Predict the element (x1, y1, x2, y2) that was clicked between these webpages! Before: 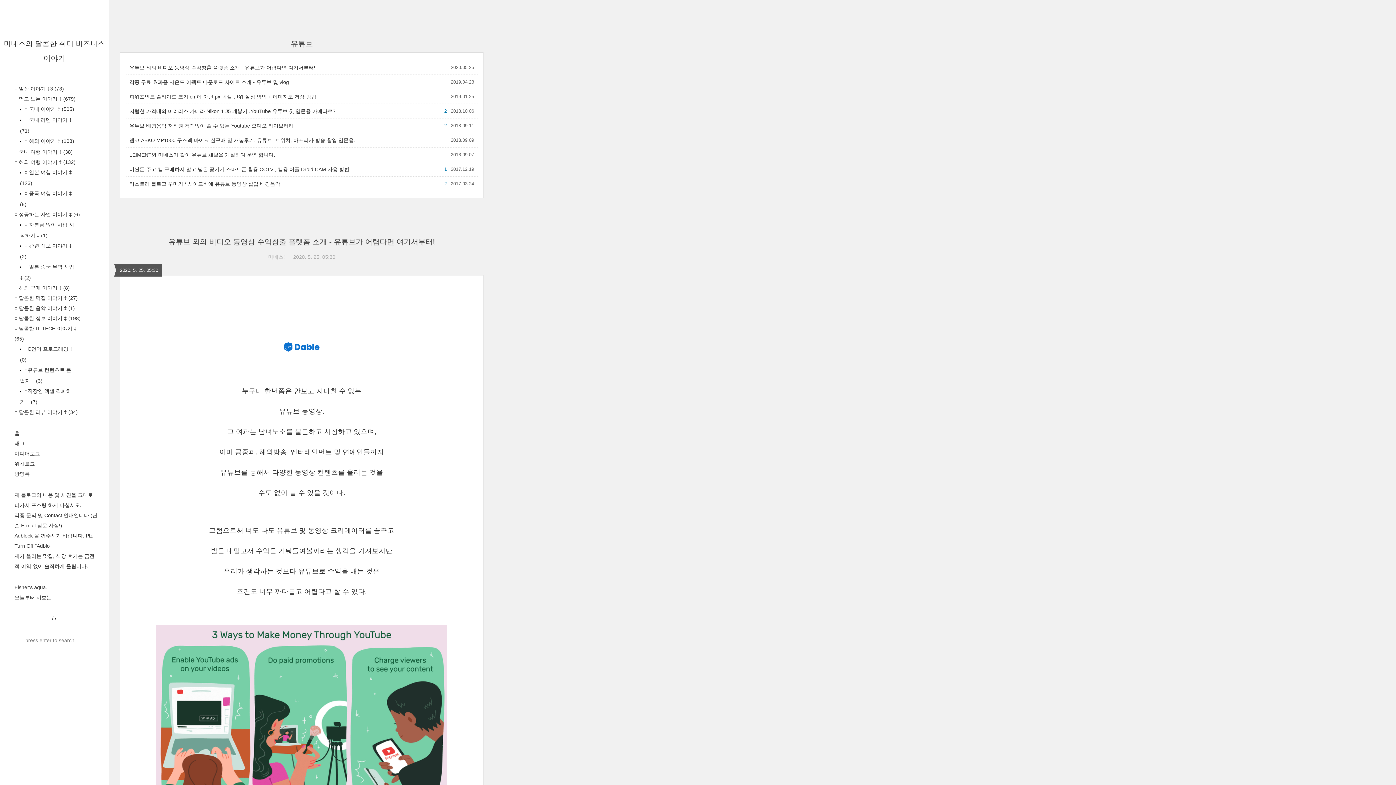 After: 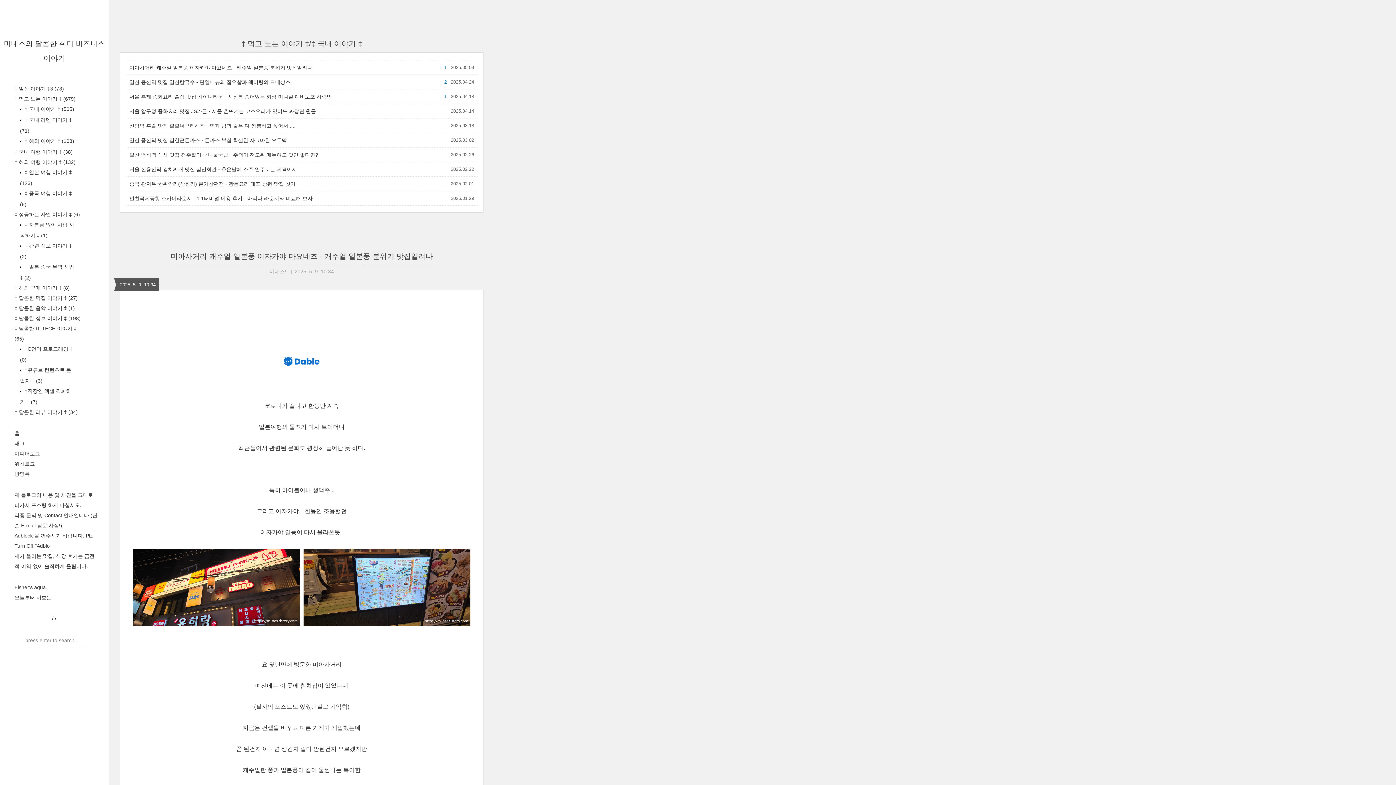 Action: label:  ‡ 국내 이야기 ‡ (505) bbox: (23, 106, 74, 112)